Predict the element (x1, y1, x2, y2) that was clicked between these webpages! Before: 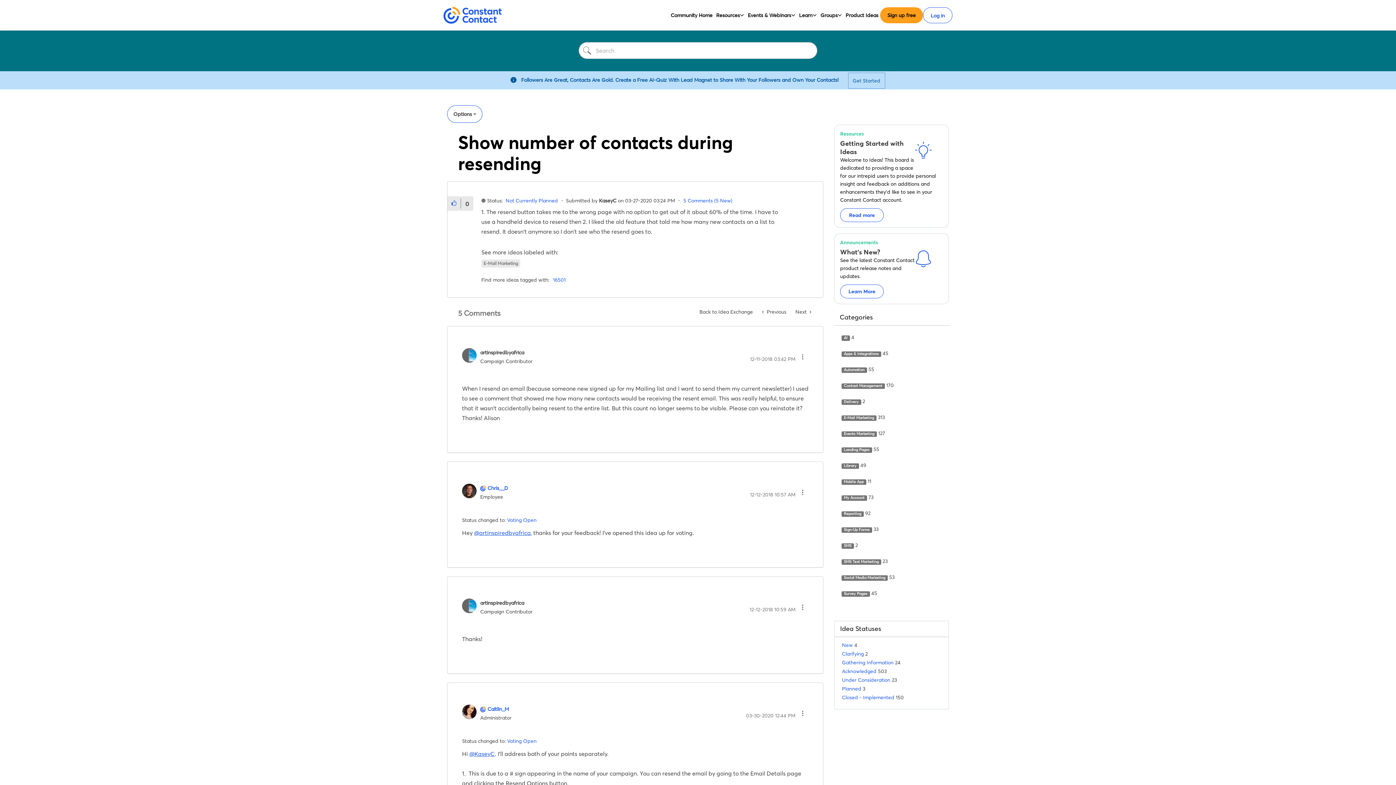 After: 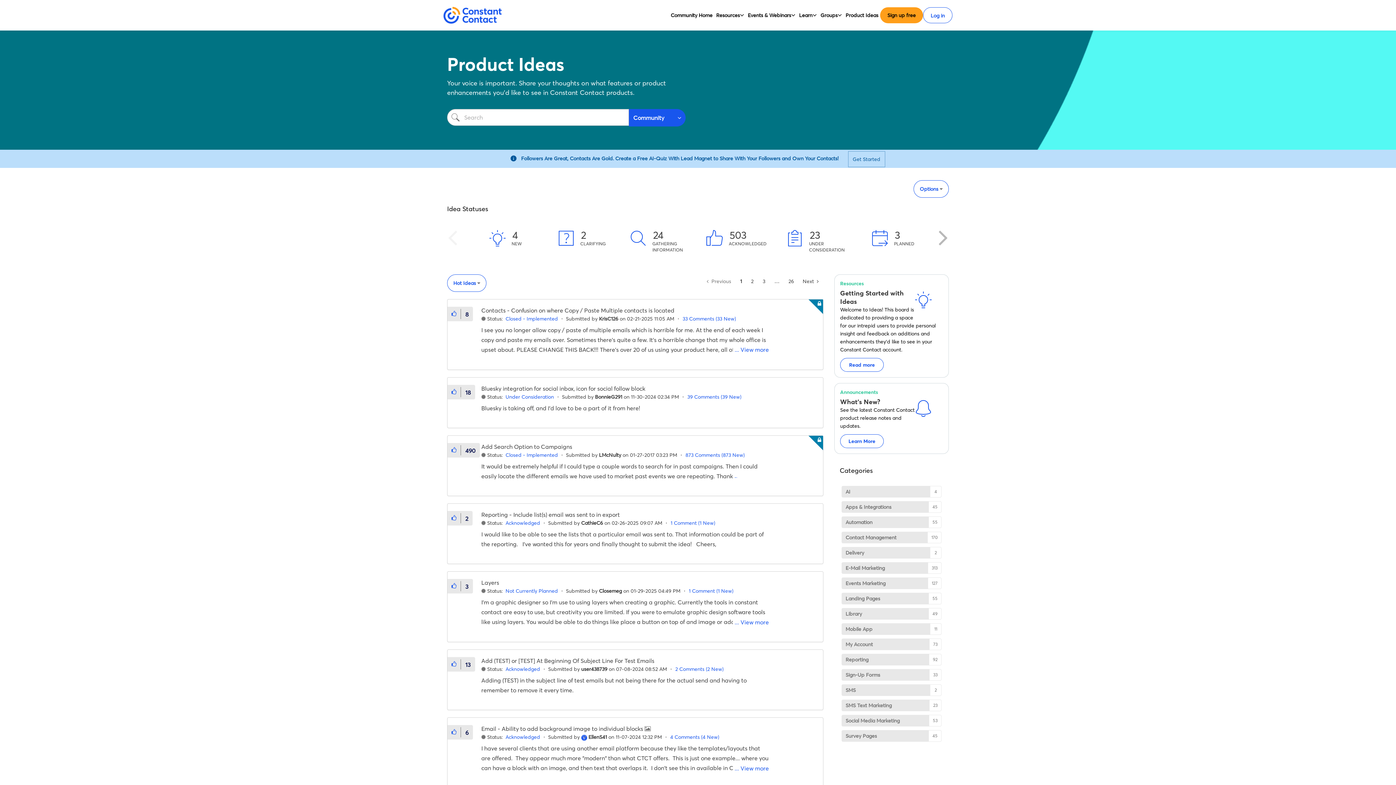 Action: bbox: (694, 304, 757, 318) label: Back to Idea Exchange